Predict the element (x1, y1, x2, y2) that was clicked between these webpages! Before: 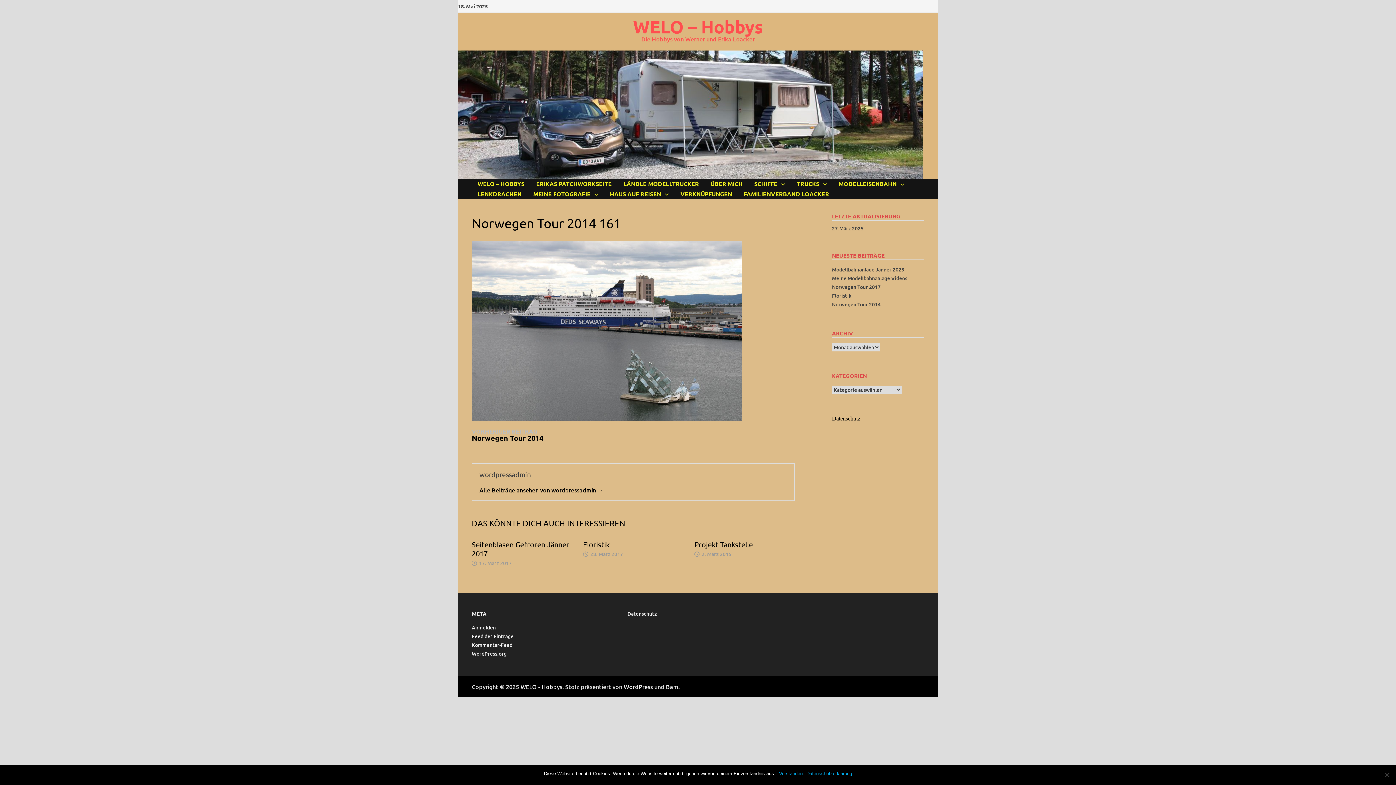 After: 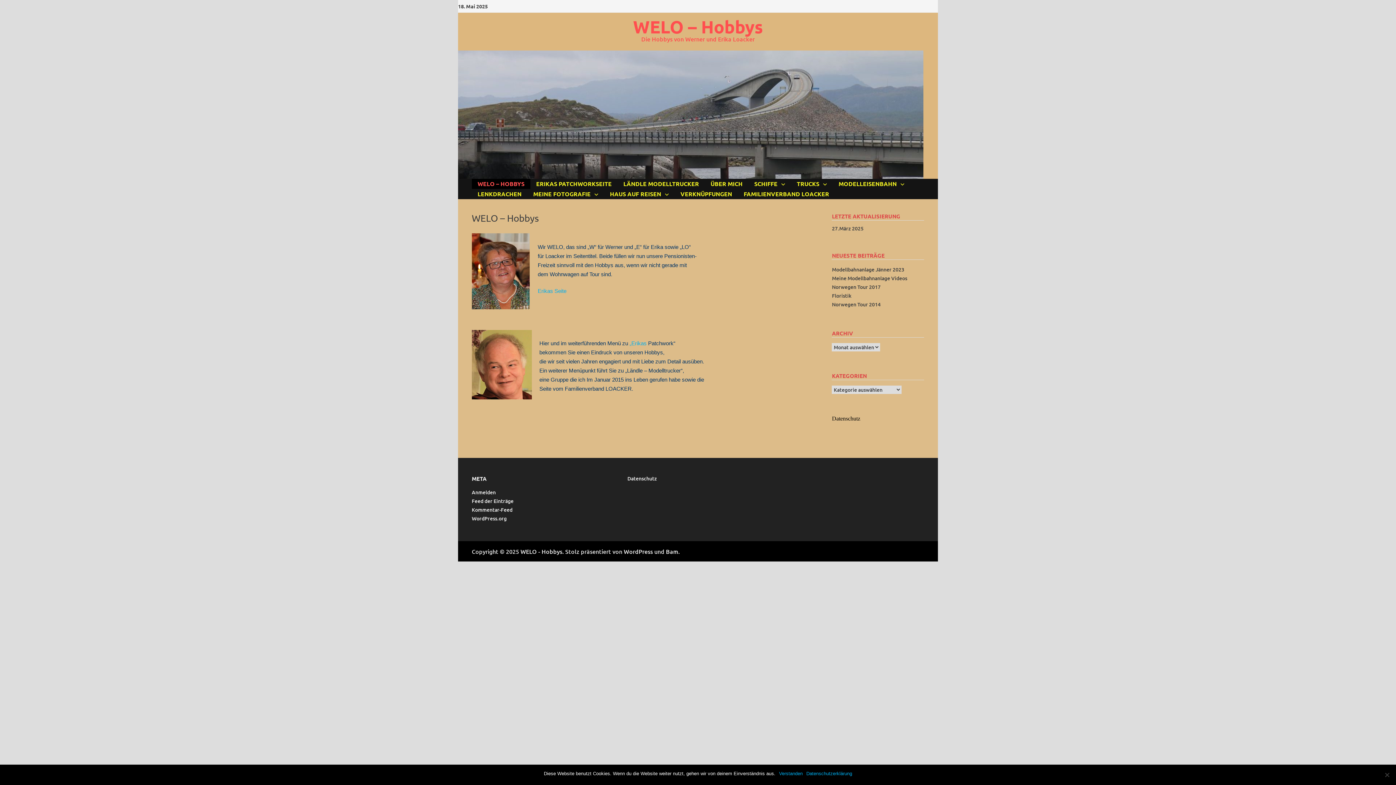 Action: bbox: (471, 178, 530, 189) label: WELO – HOBBYS